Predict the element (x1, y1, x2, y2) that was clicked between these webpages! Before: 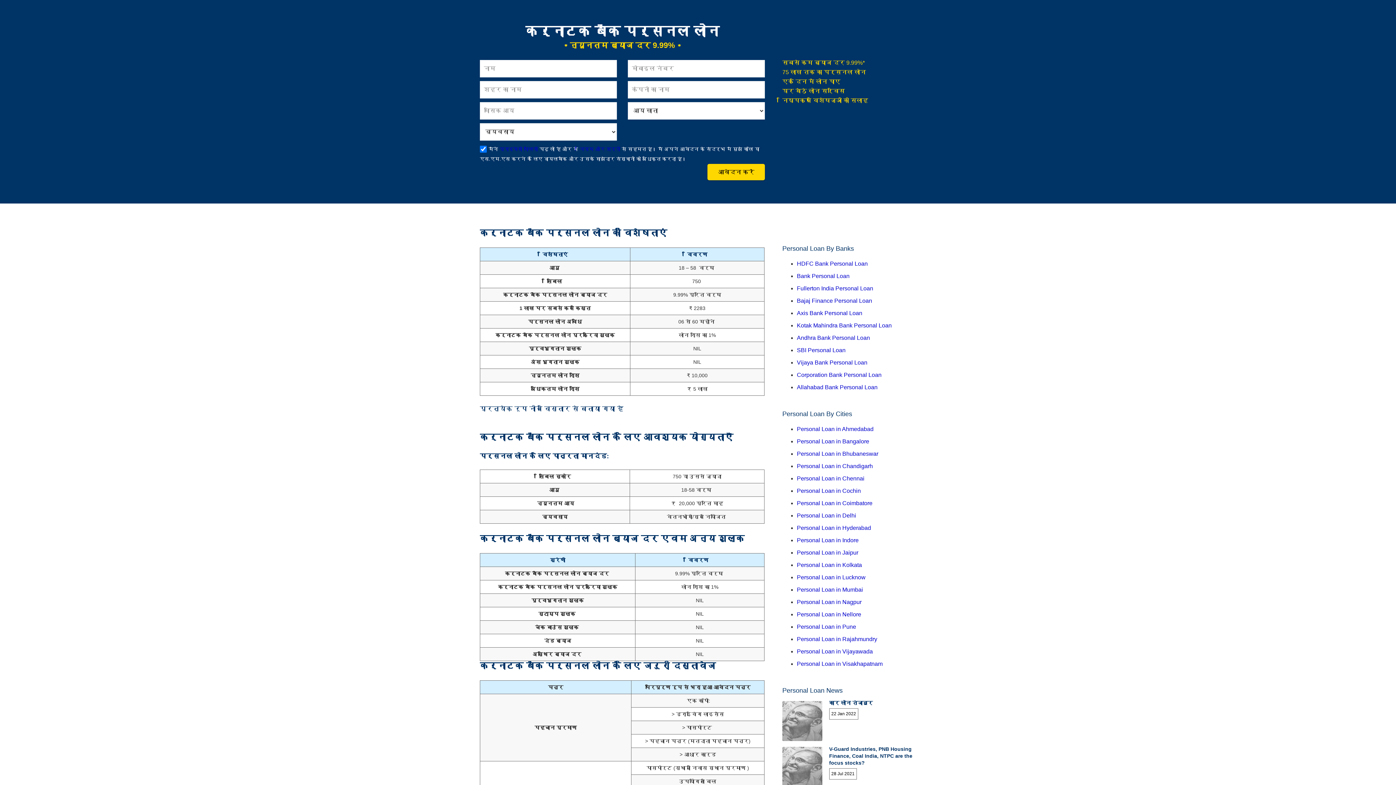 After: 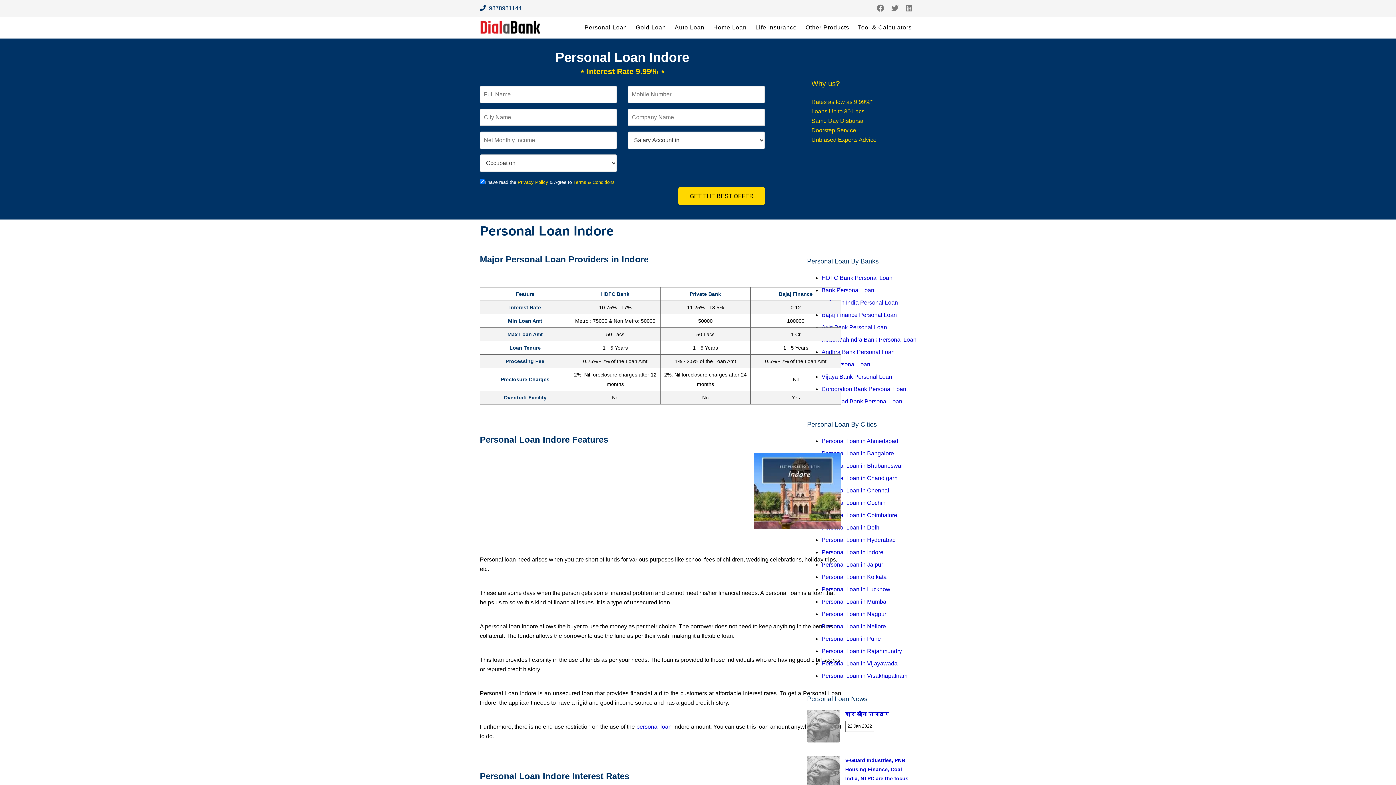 Action: label: Personal Loan in Indore bbox: (797, 537, 858, 543)